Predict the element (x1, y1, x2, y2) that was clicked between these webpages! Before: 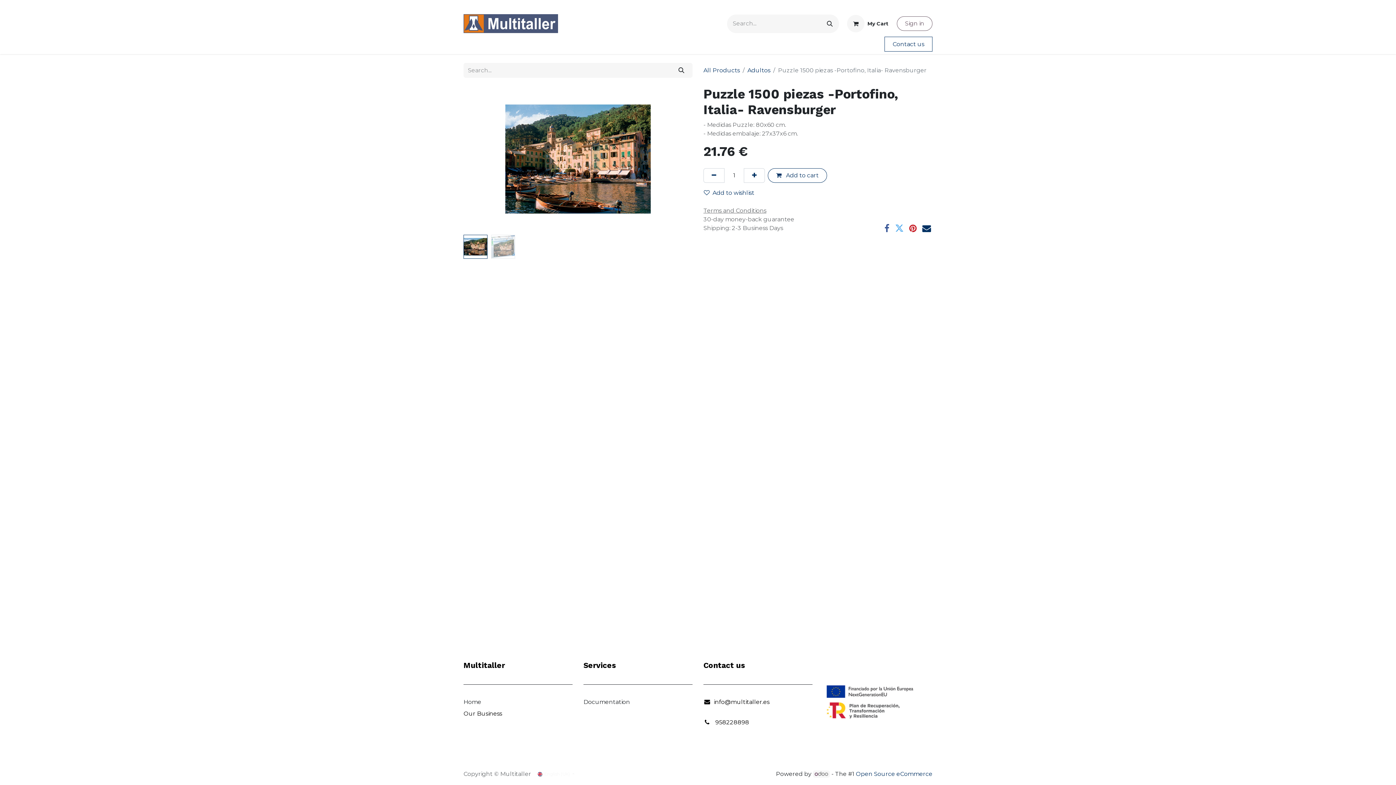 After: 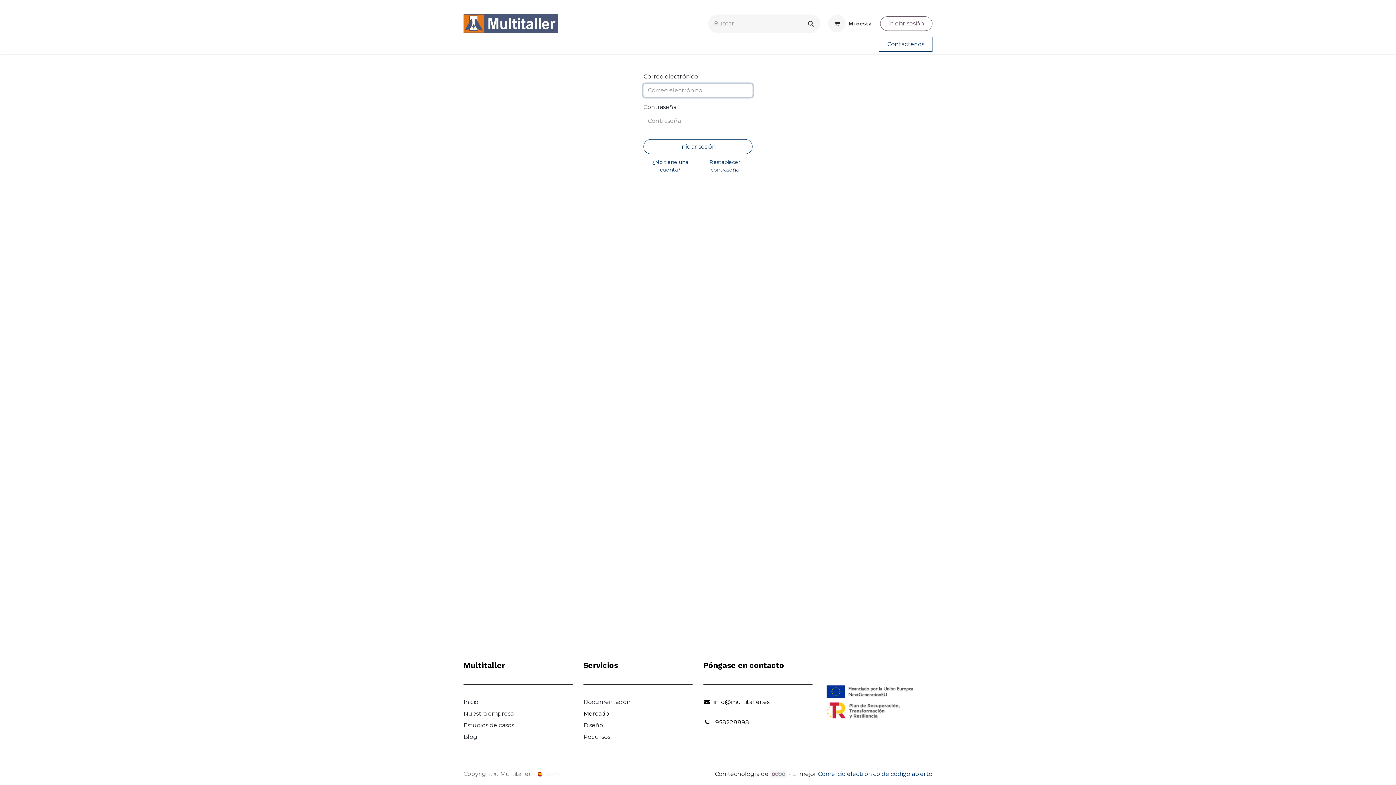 Action: label: Sign in bbox: (897, 16, 932, 31)